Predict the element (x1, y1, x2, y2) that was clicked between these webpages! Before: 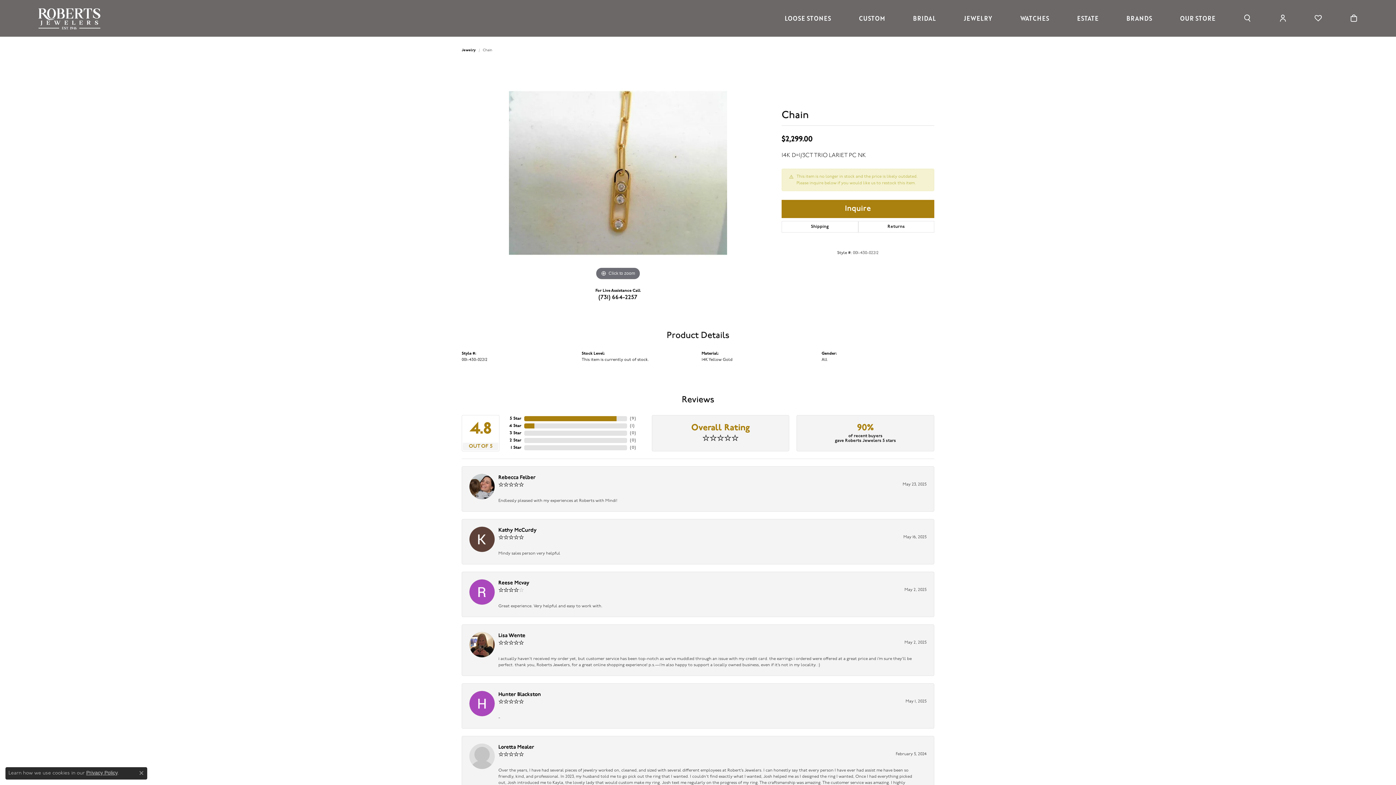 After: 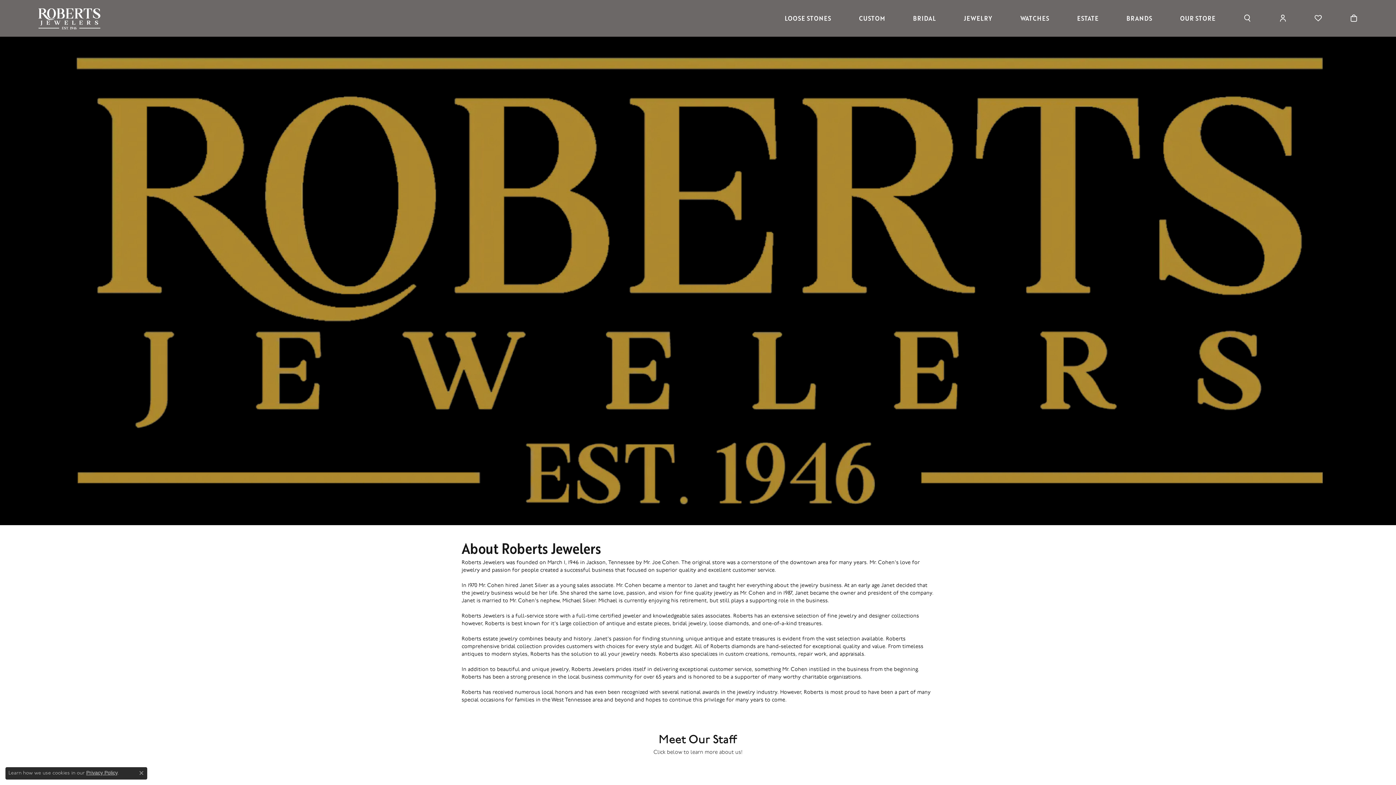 Action: label: OUR STORE bbox: (1180, 13, 1215, 23)